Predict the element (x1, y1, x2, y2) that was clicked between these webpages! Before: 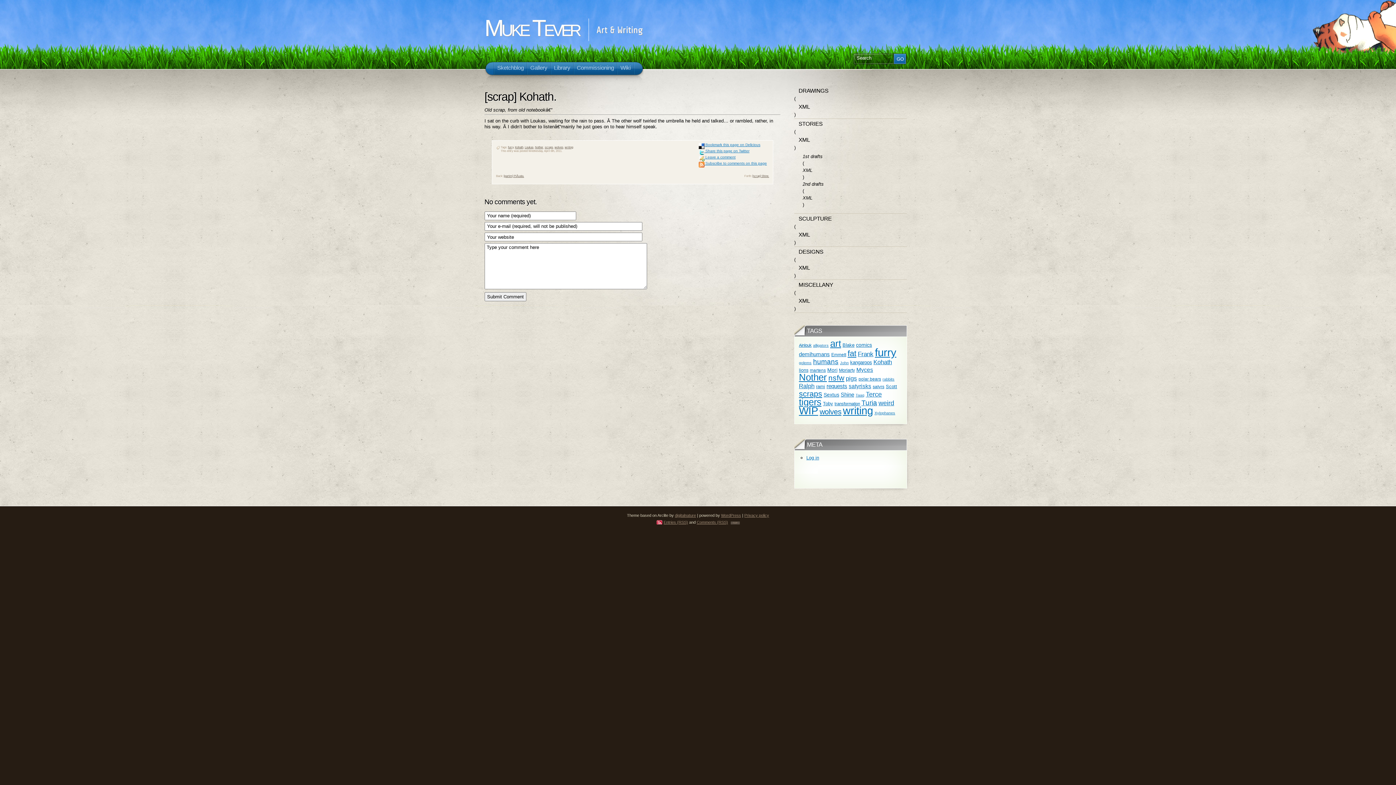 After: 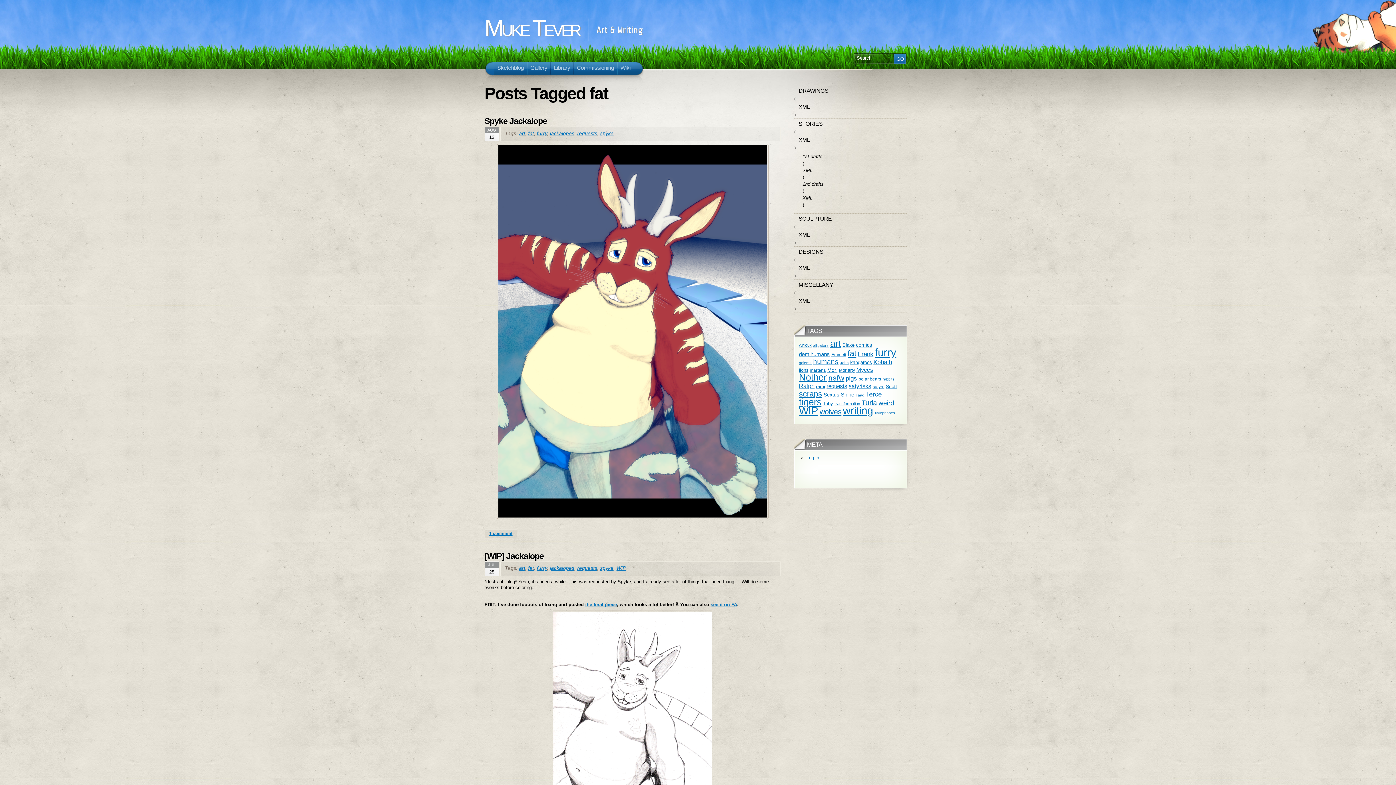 Action: label: fat (59 items) bbox: (847, 349, 856, 358)